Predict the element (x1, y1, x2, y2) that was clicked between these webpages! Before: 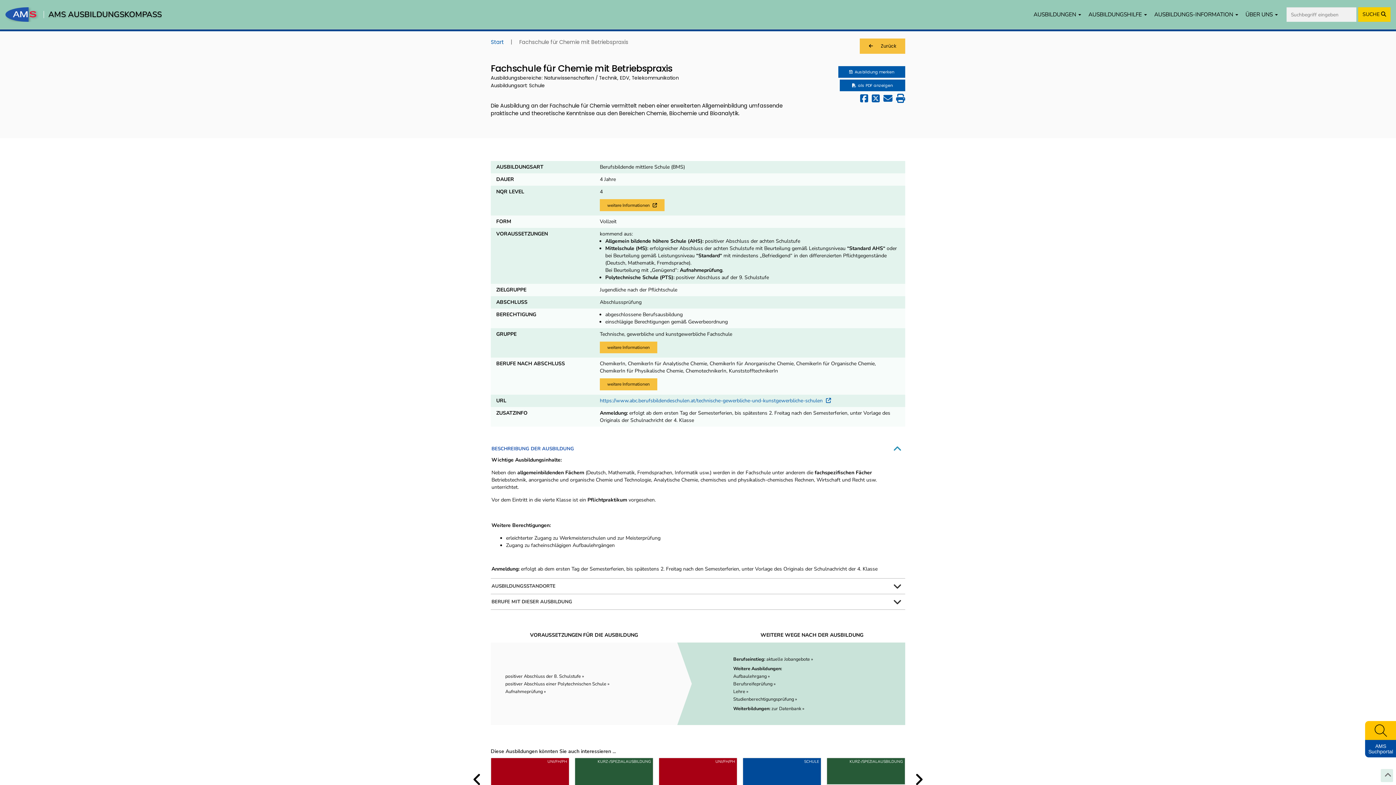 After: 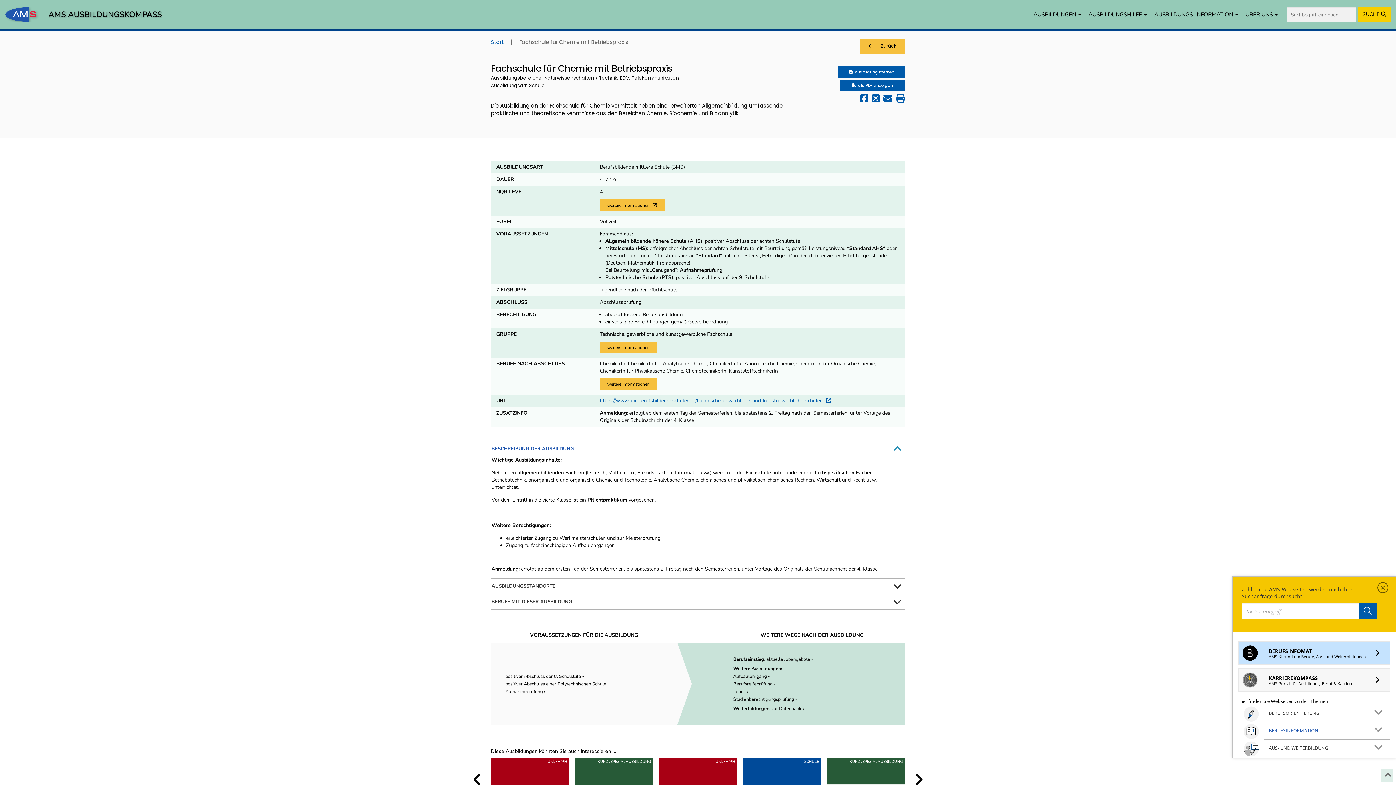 Action: bbox: (1370, 721, 1391, 757) label: AMS
Suchportal